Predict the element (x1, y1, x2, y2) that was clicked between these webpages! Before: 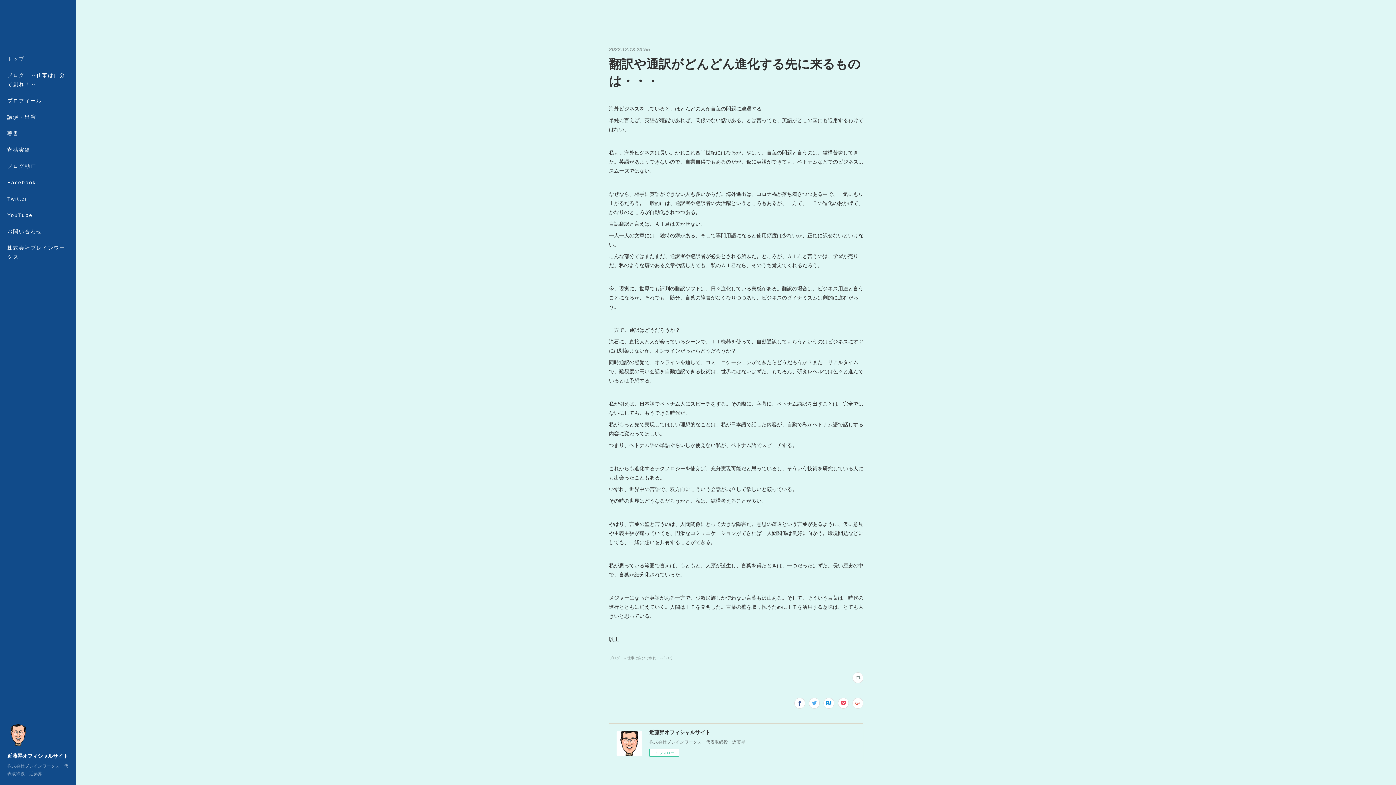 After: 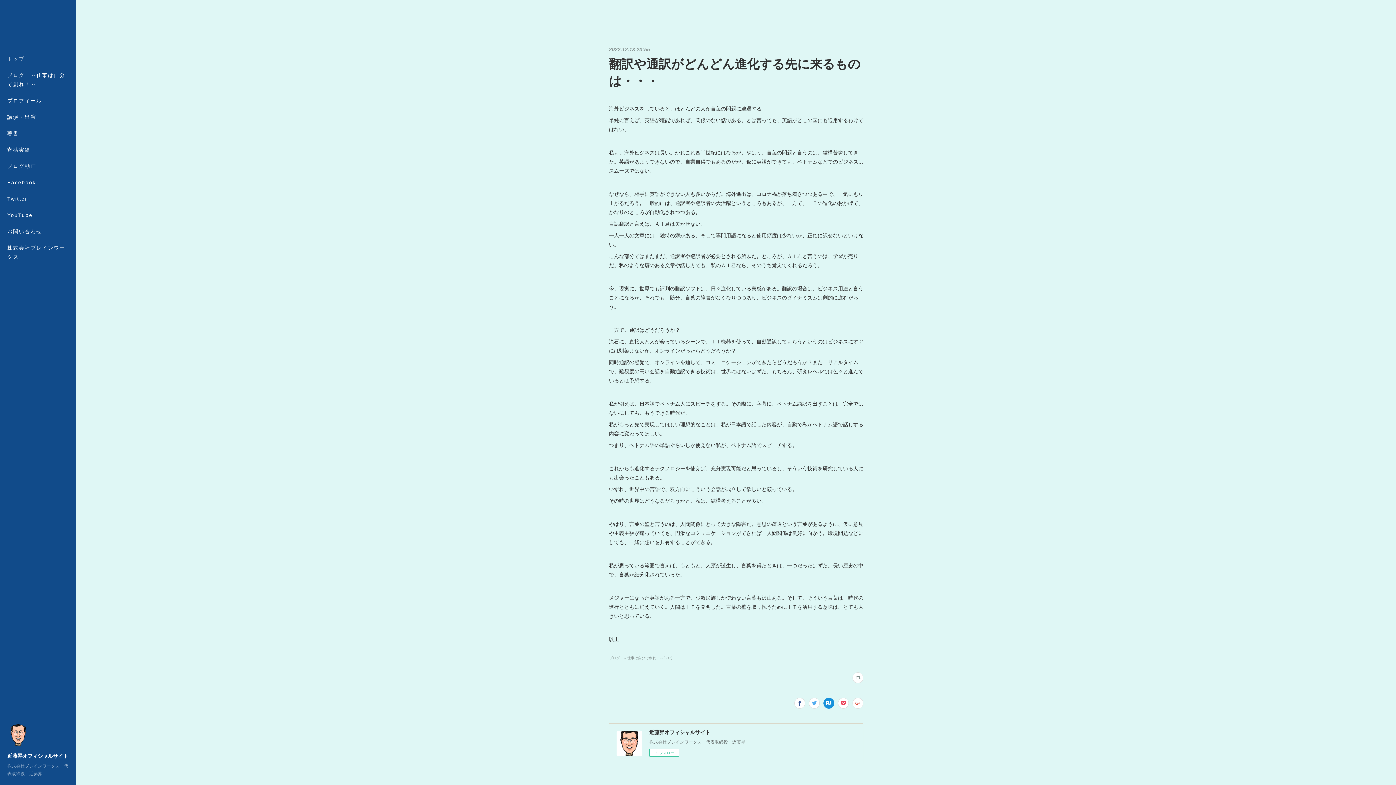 Action: bbox: (823, 698, 834, 709)